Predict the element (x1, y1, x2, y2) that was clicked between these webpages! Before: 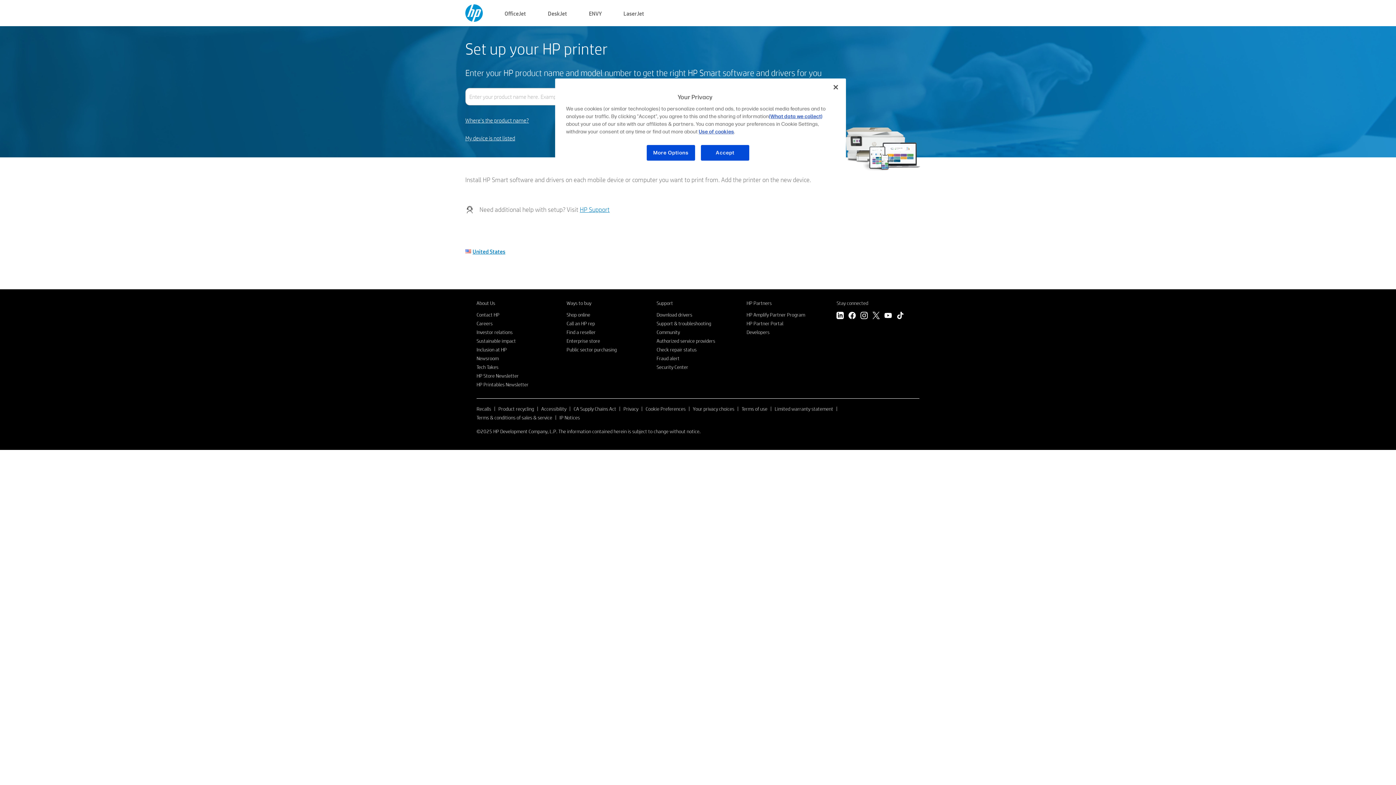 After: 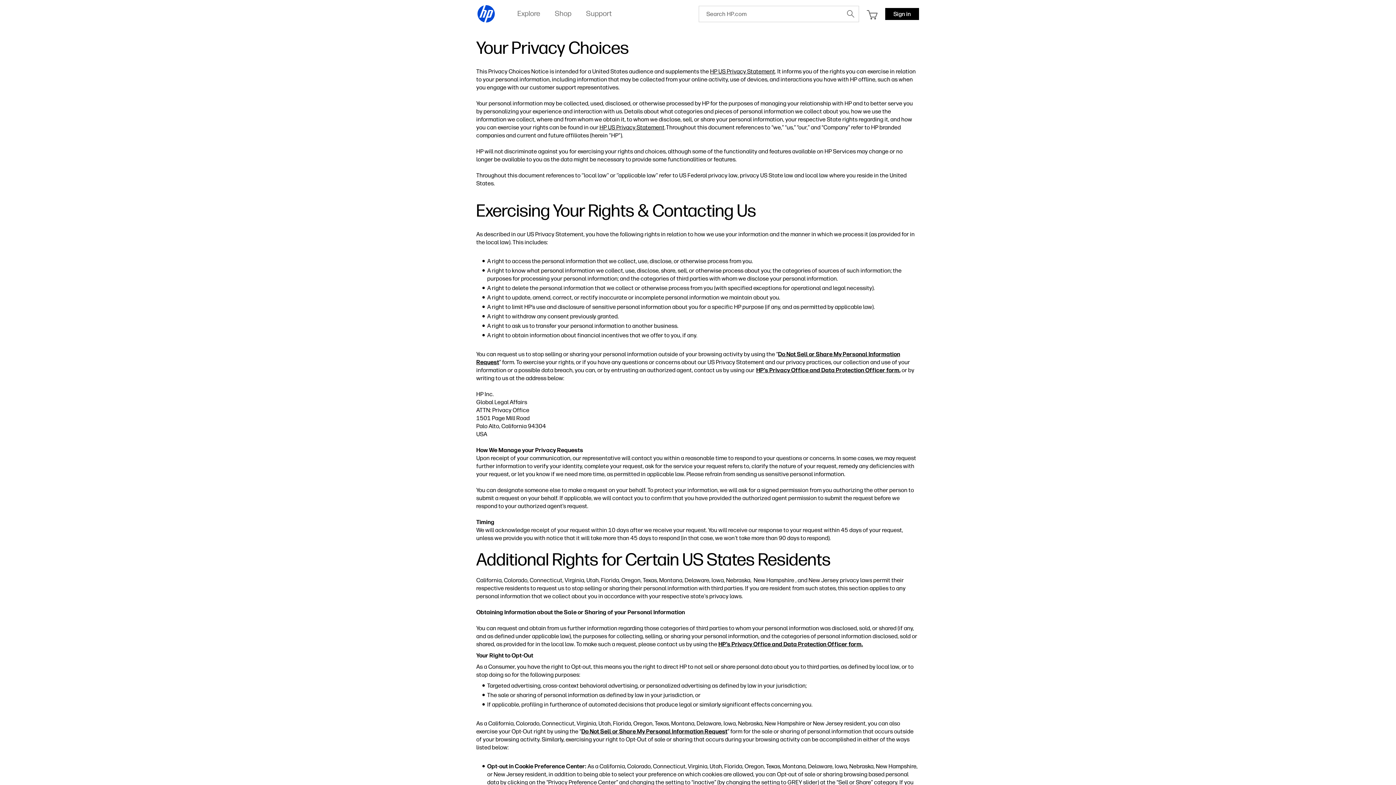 Action: bbox: (693, 405, 734, 412) label: Your privacy choices